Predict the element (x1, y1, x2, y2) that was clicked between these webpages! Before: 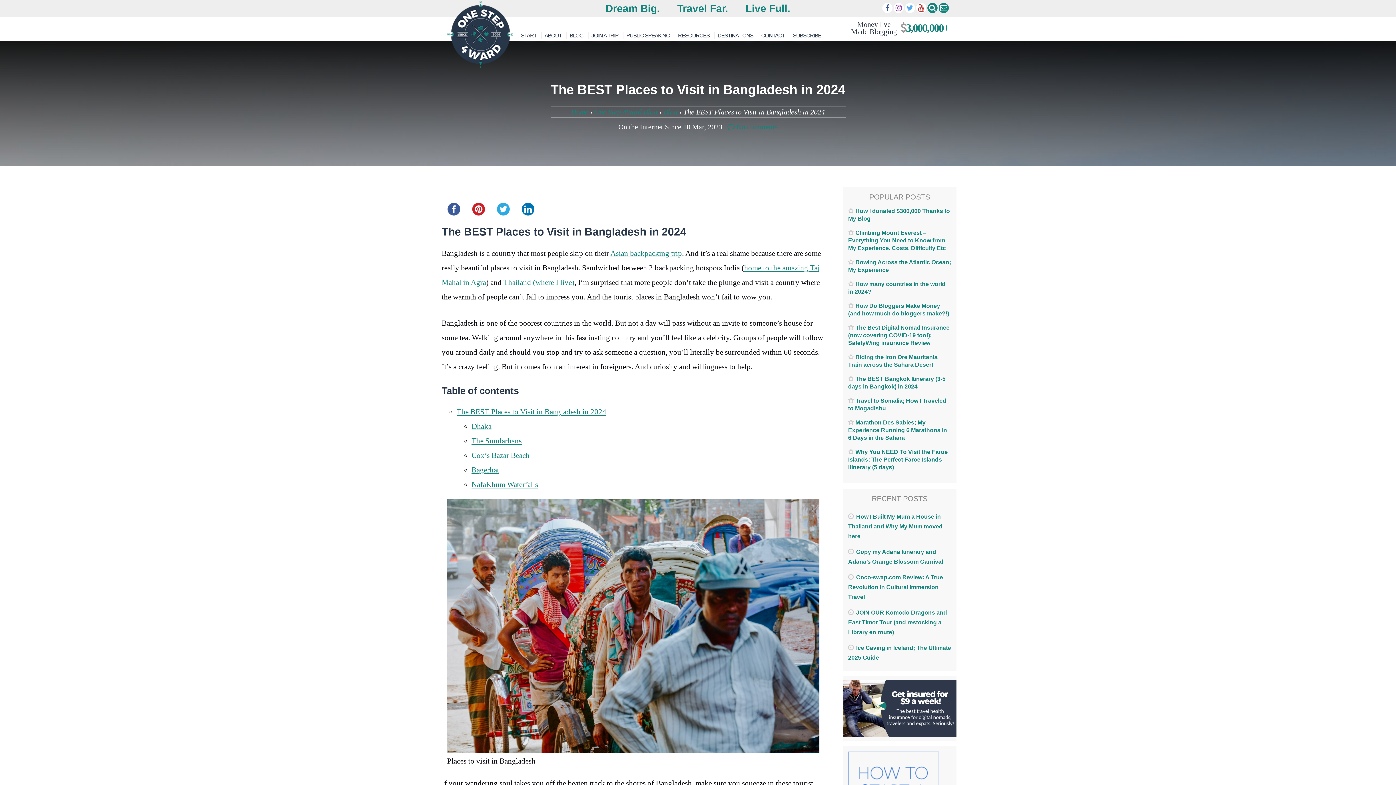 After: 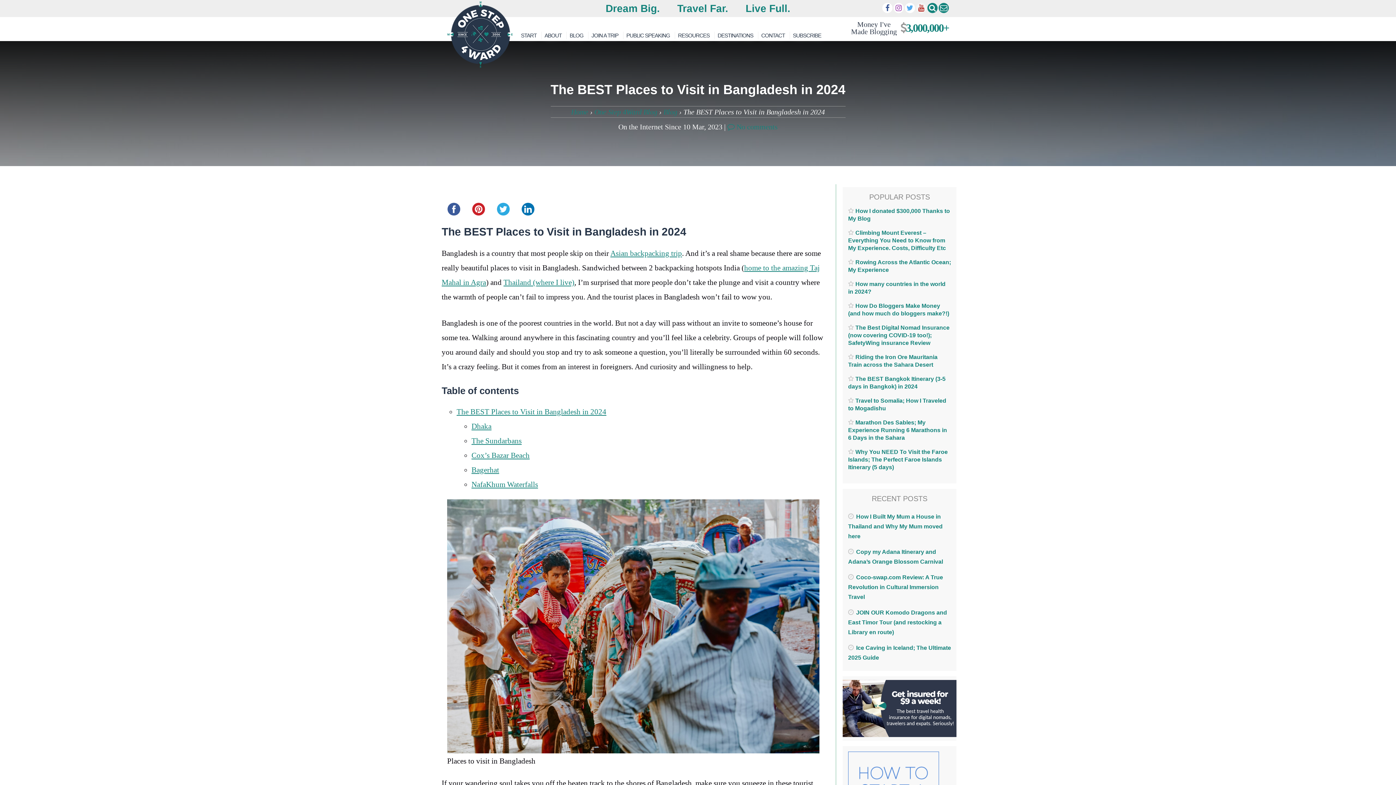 Action: bbox: (916, 1, 926, 14)